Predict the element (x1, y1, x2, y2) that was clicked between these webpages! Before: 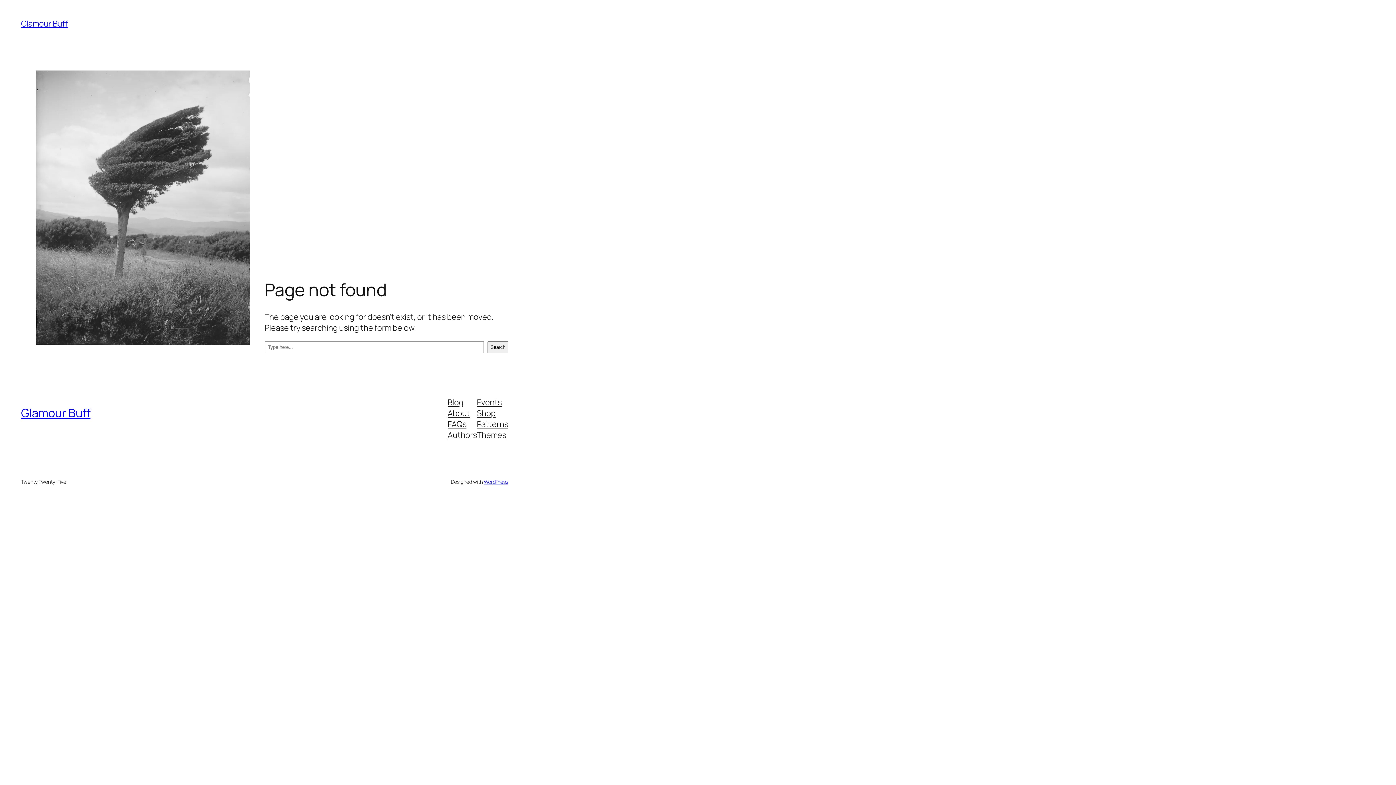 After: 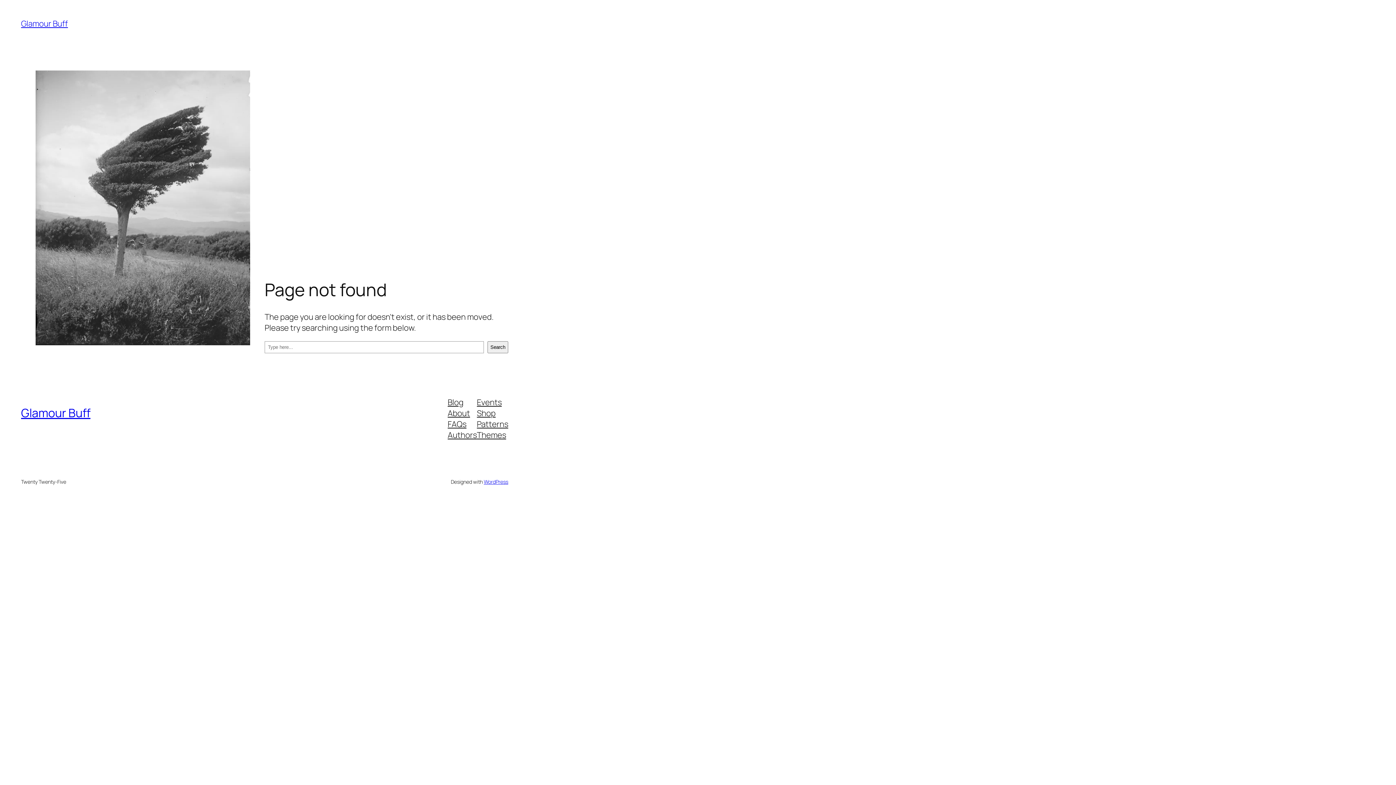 Action: label: About bbox: (447, 407, 470, 418)